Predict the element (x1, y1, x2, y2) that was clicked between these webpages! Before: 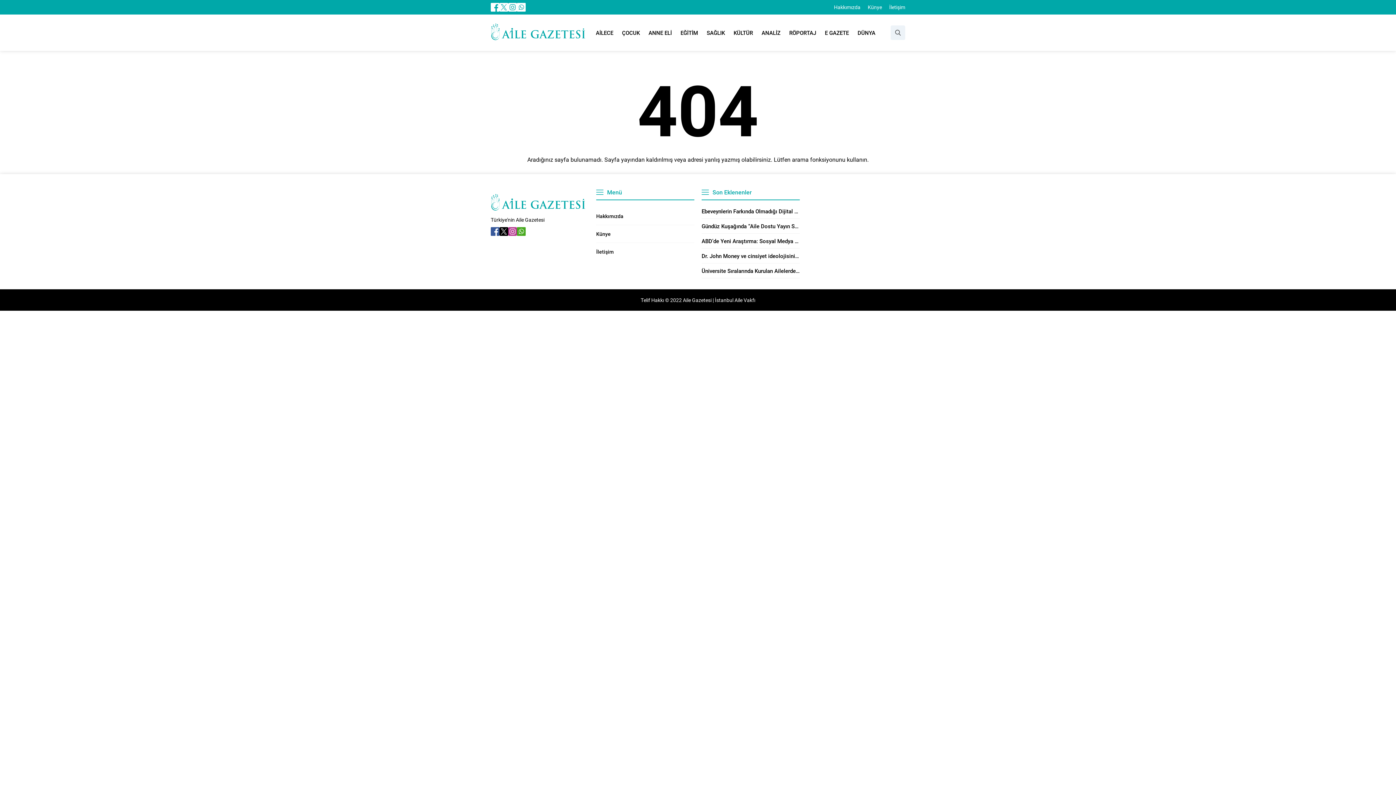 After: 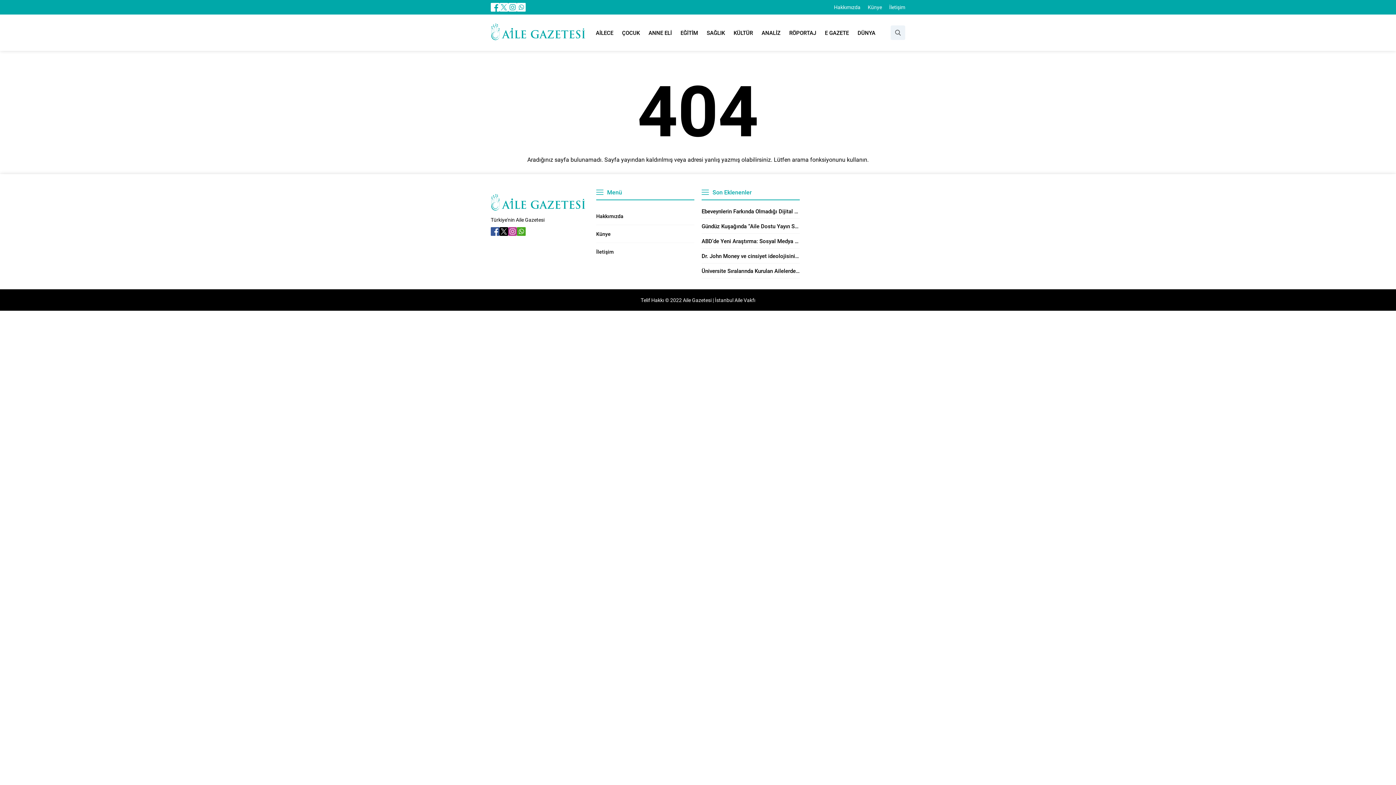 Action: bbox: (508, 227, 517, 236)